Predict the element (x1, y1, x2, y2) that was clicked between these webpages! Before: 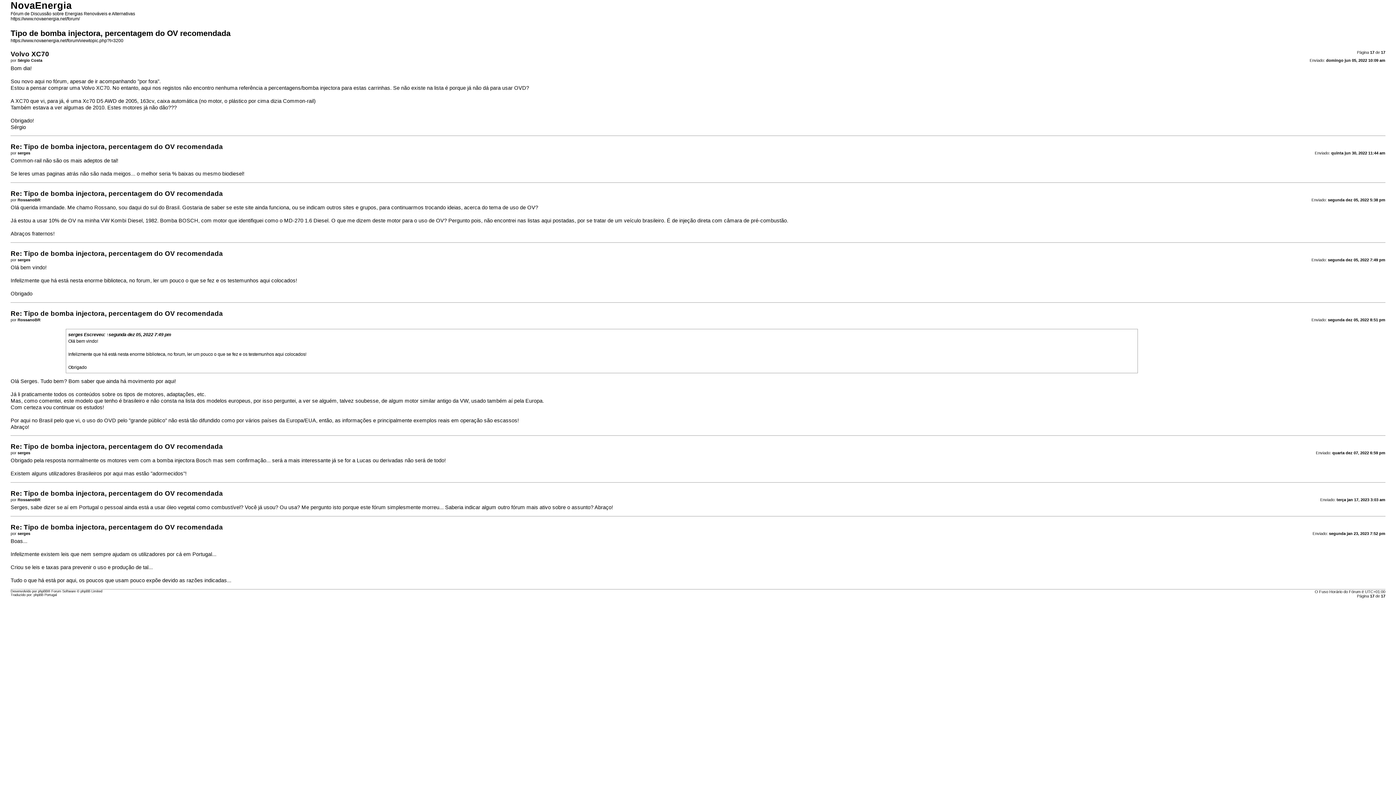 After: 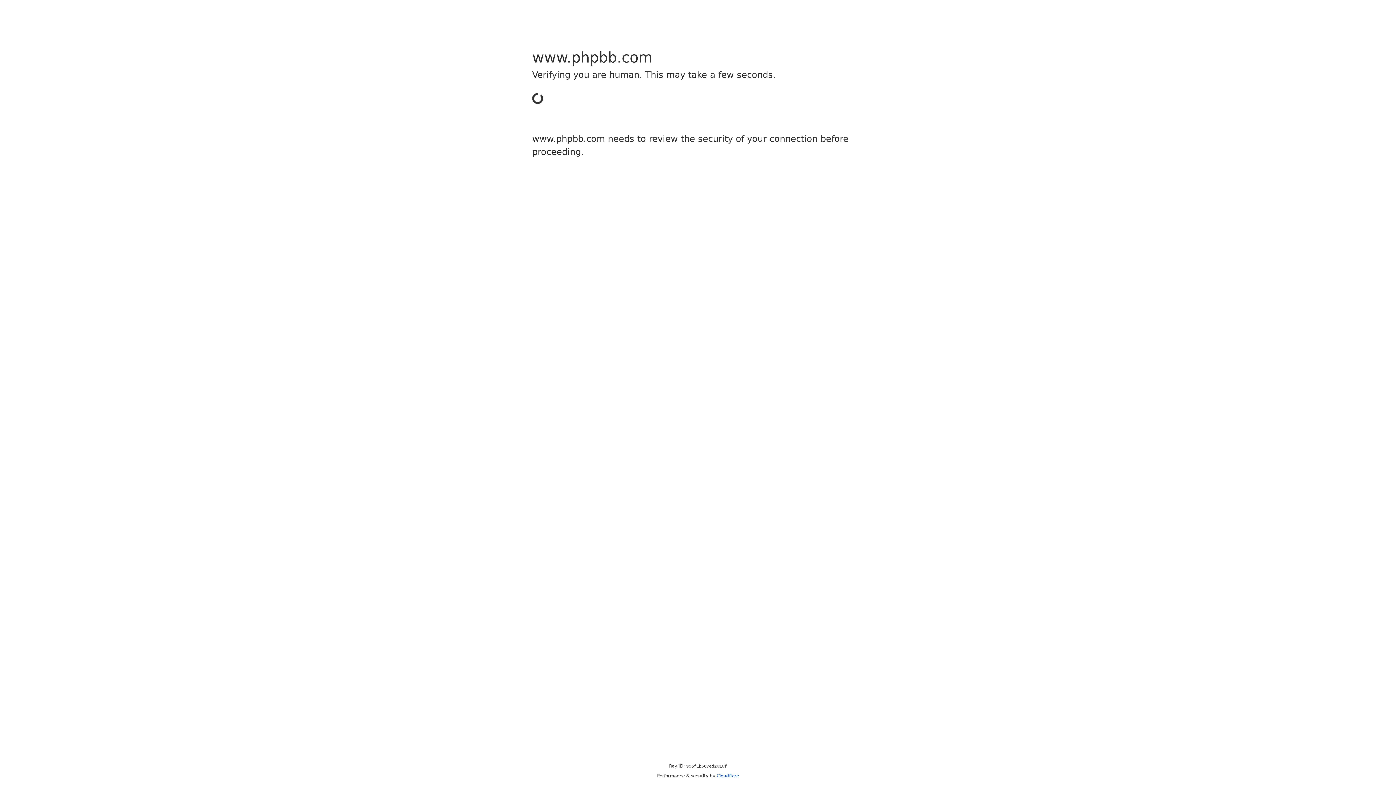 Action: label: phpBB bbox: (37, 589, 47, 593)